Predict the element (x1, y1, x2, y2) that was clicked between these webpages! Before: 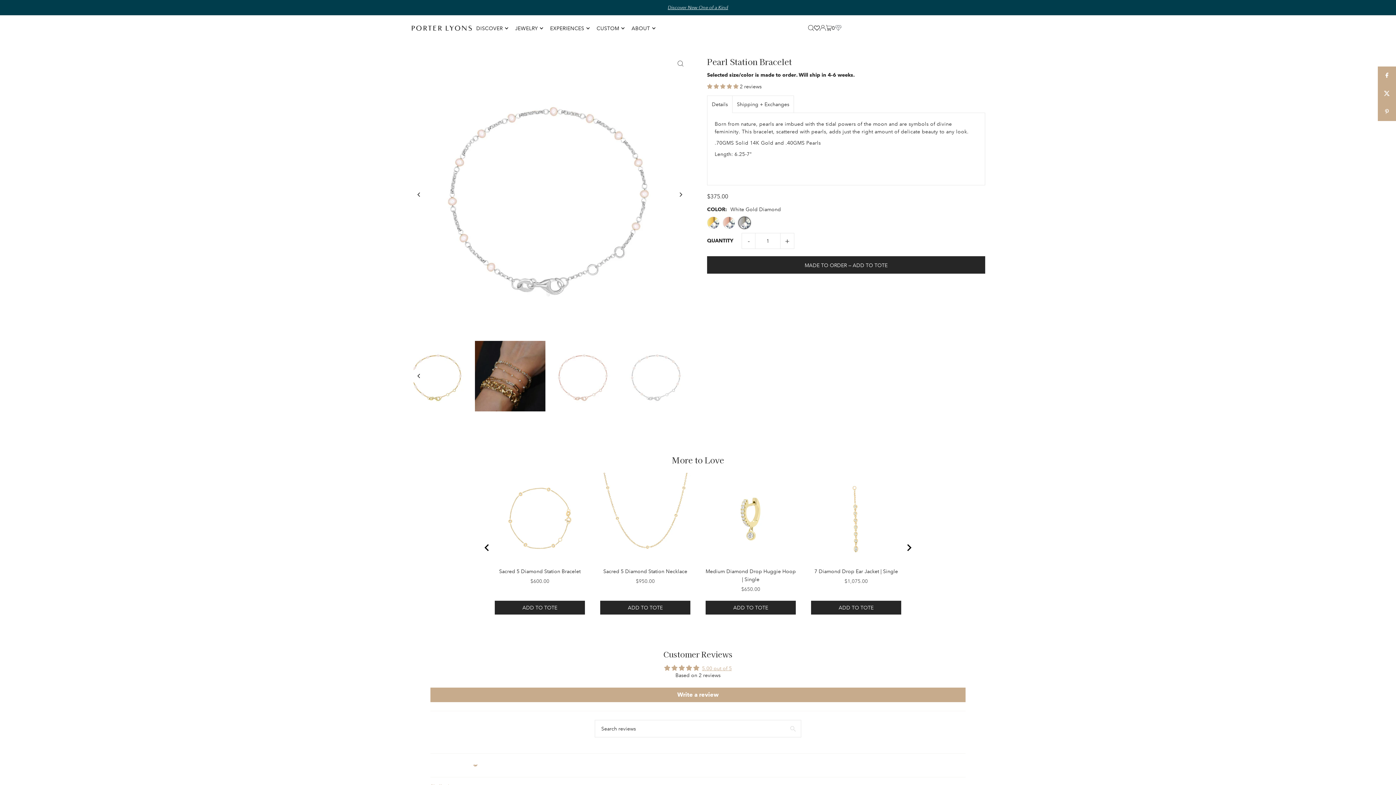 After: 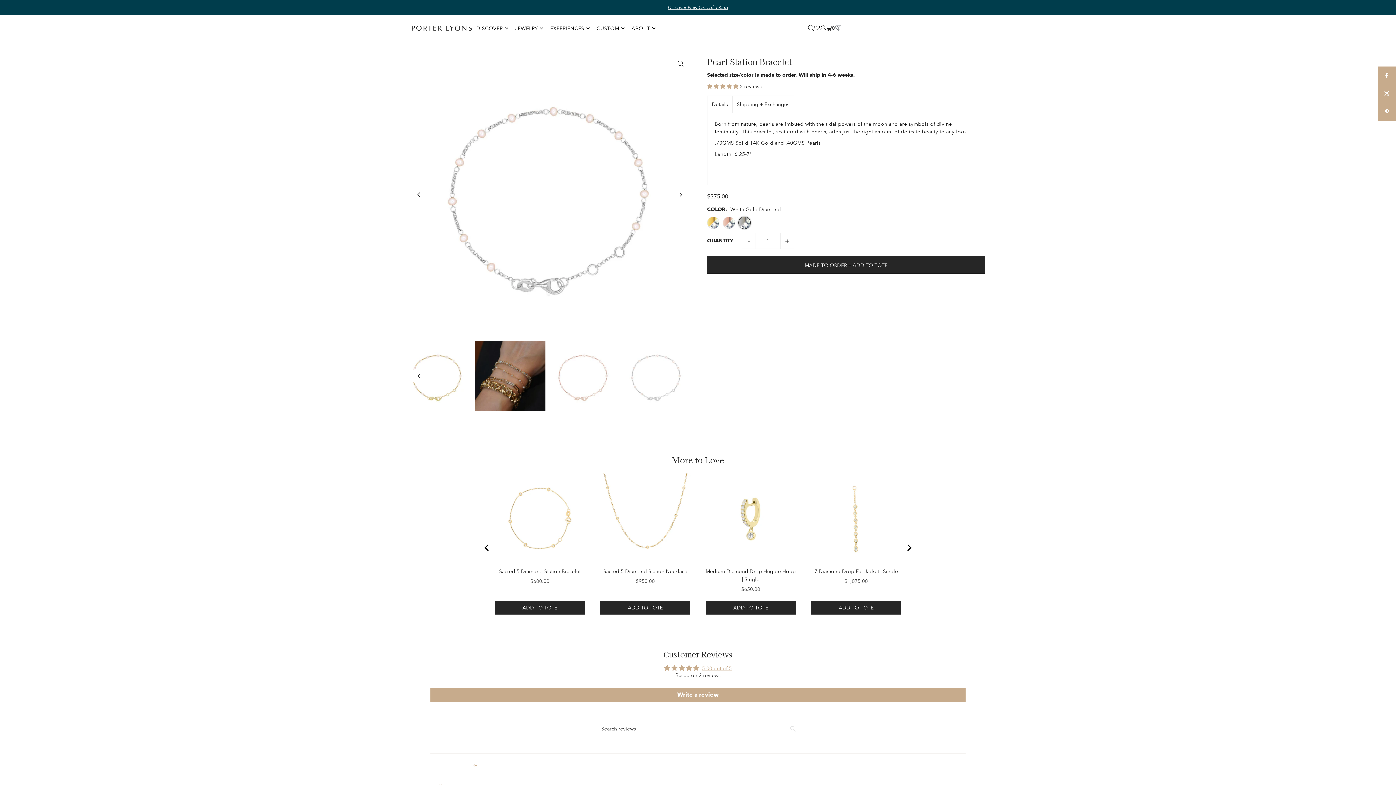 Action: bbox: (814, 25, 820, 31)